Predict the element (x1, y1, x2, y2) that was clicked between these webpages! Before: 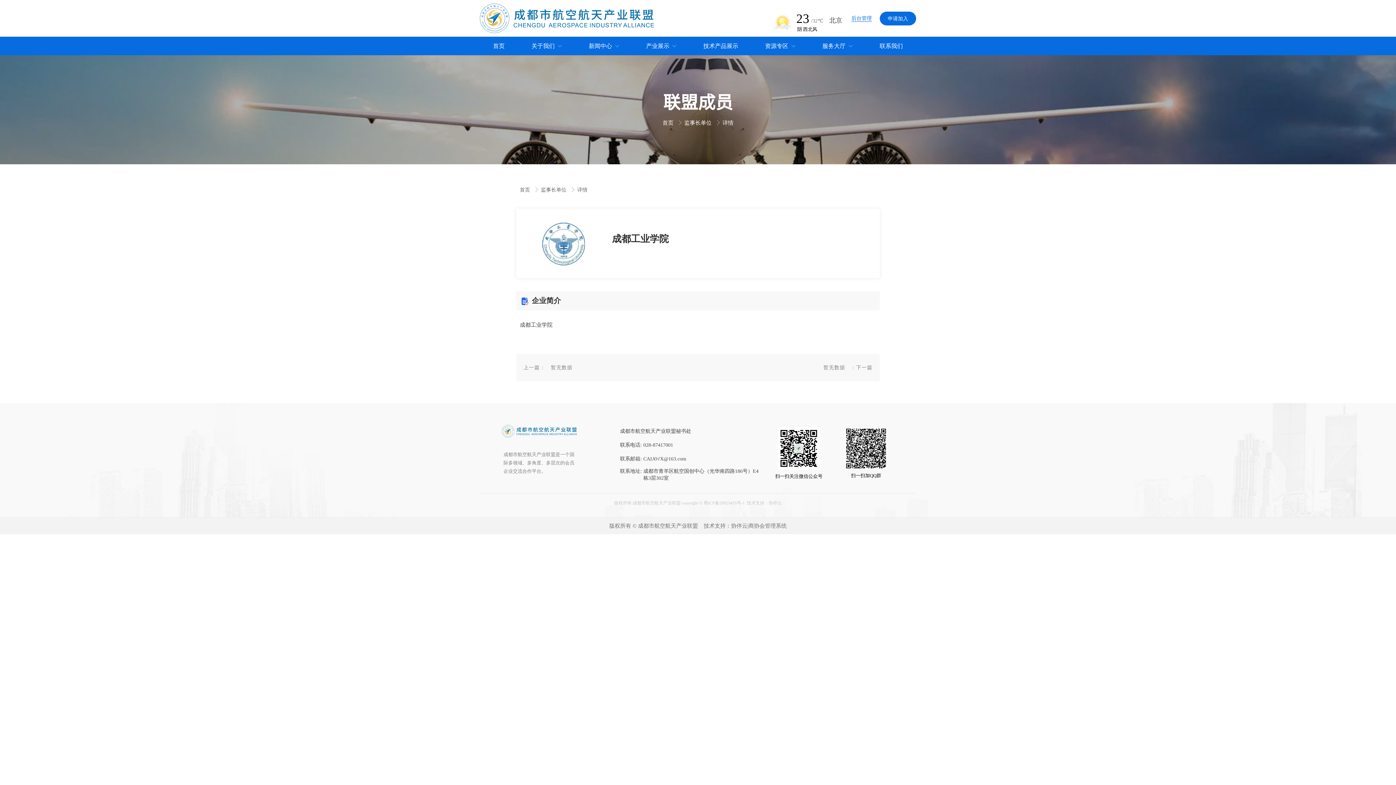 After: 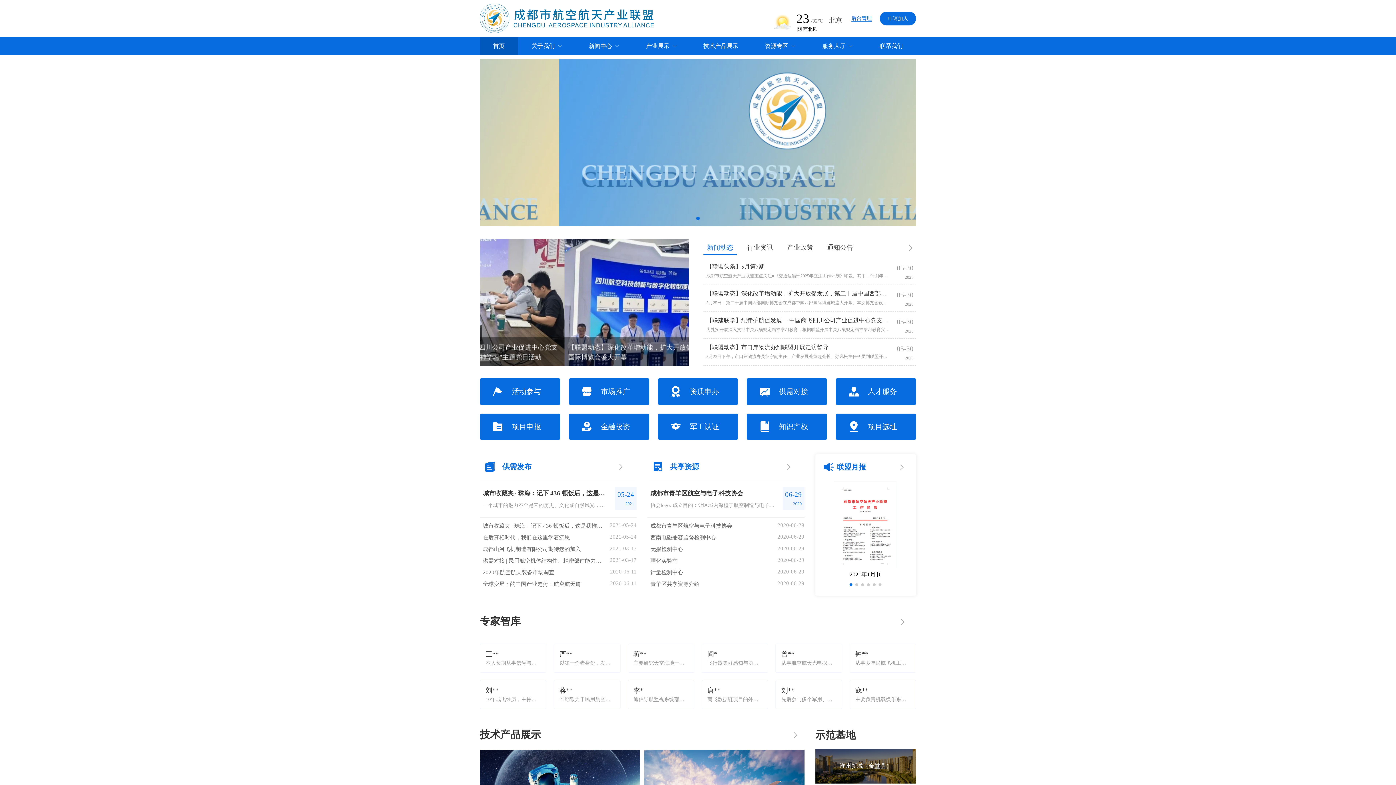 Action: bbox: (479, 36, 518, 55) label: 首页